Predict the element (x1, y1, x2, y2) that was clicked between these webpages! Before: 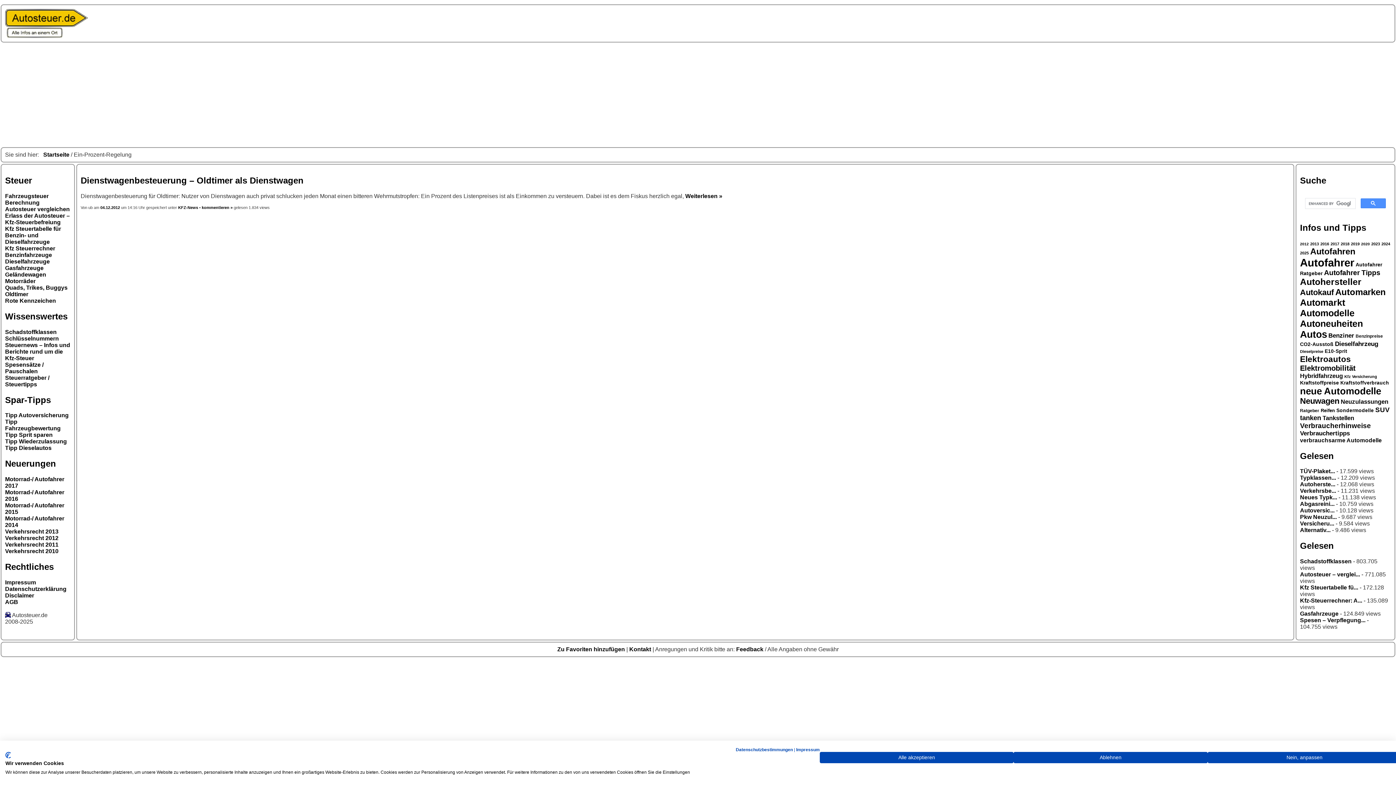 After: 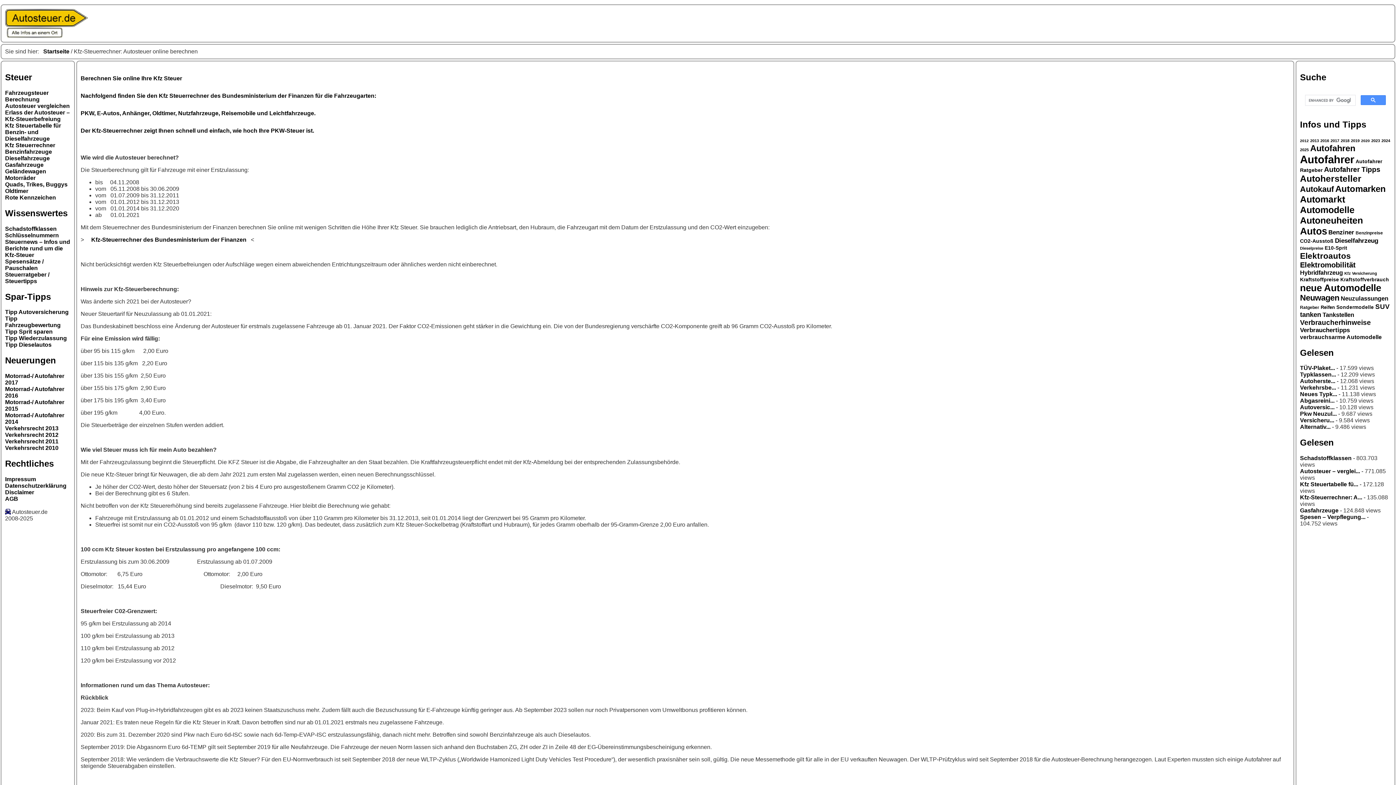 Action: label: Kfz Steuerrechner bbox: (5, 245, 55, 251)